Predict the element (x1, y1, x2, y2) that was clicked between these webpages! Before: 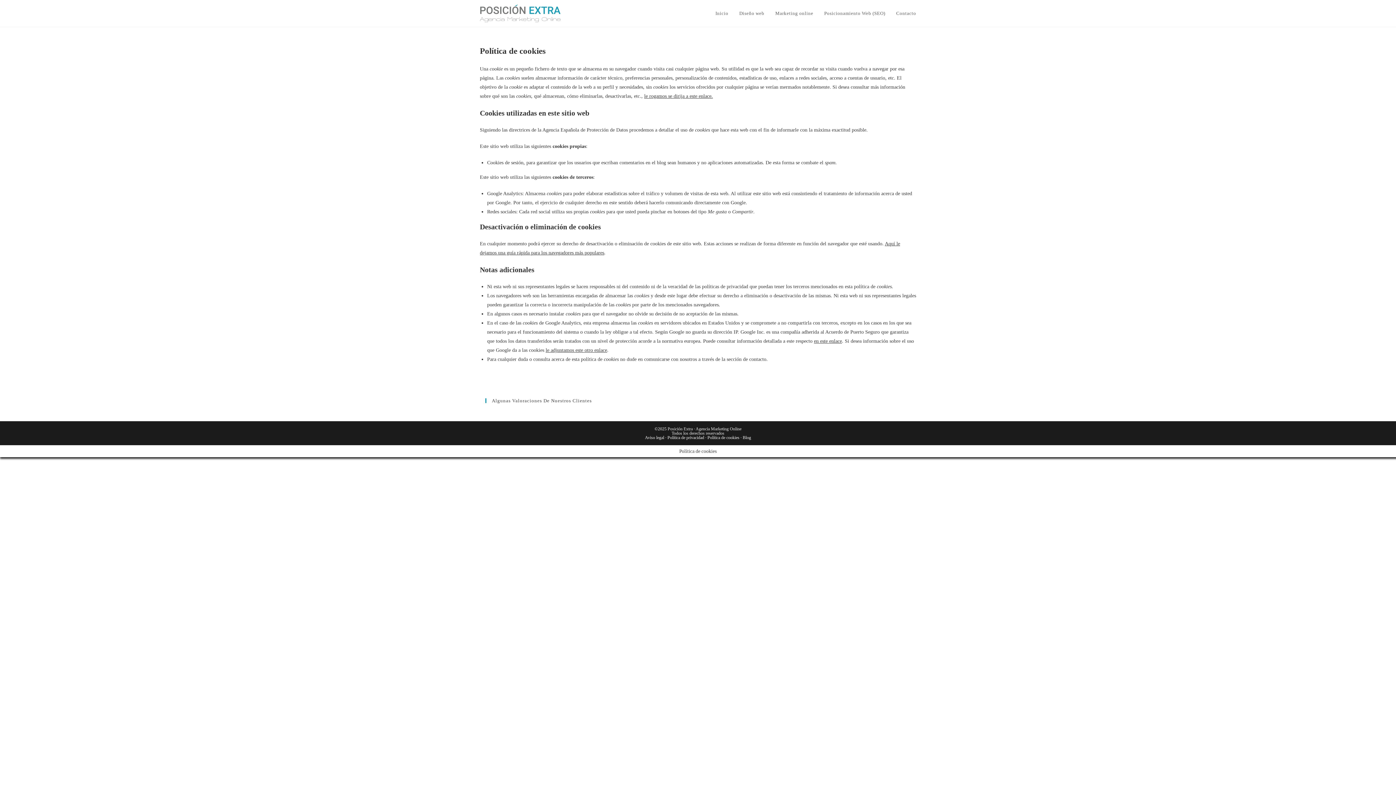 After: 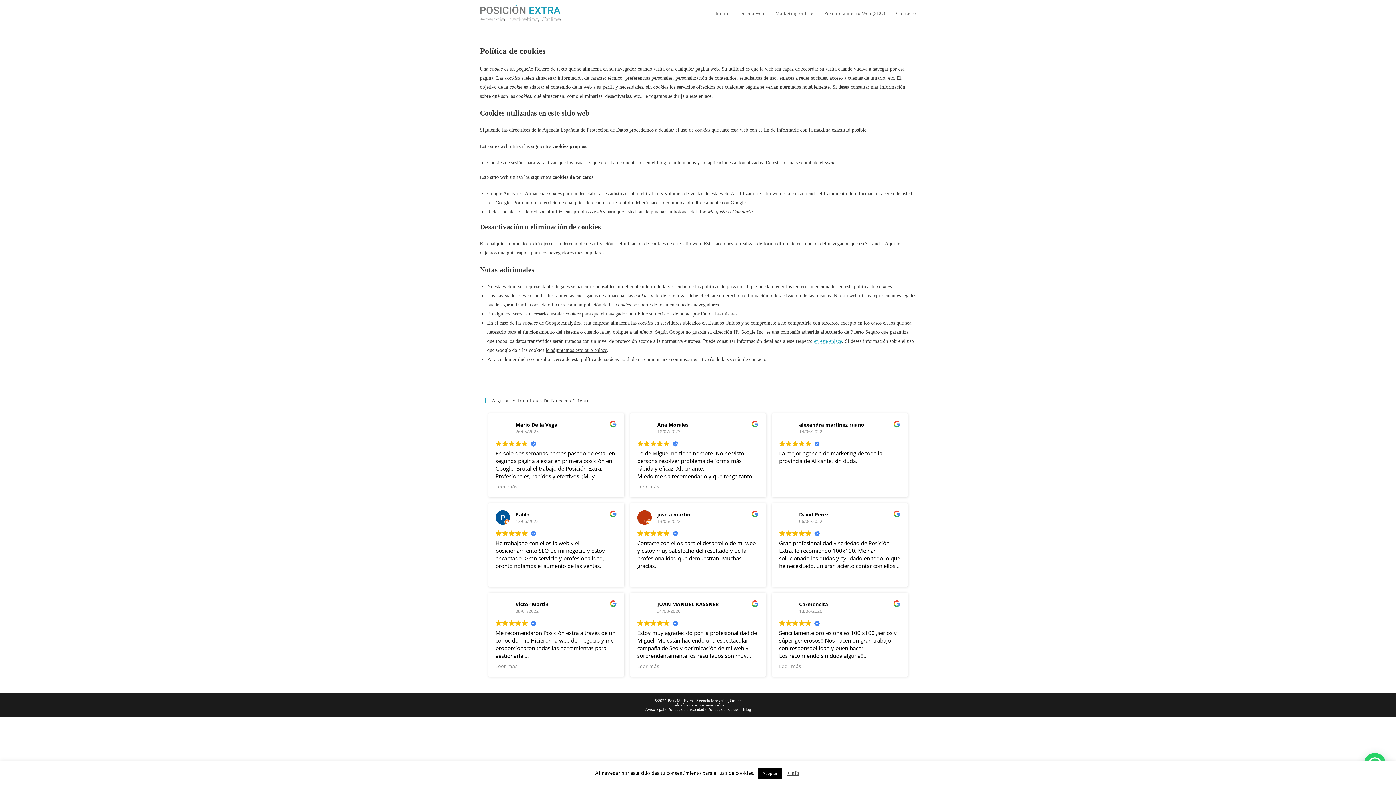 Action: label: en este enlace bbox: (814, 338, 842, 344)